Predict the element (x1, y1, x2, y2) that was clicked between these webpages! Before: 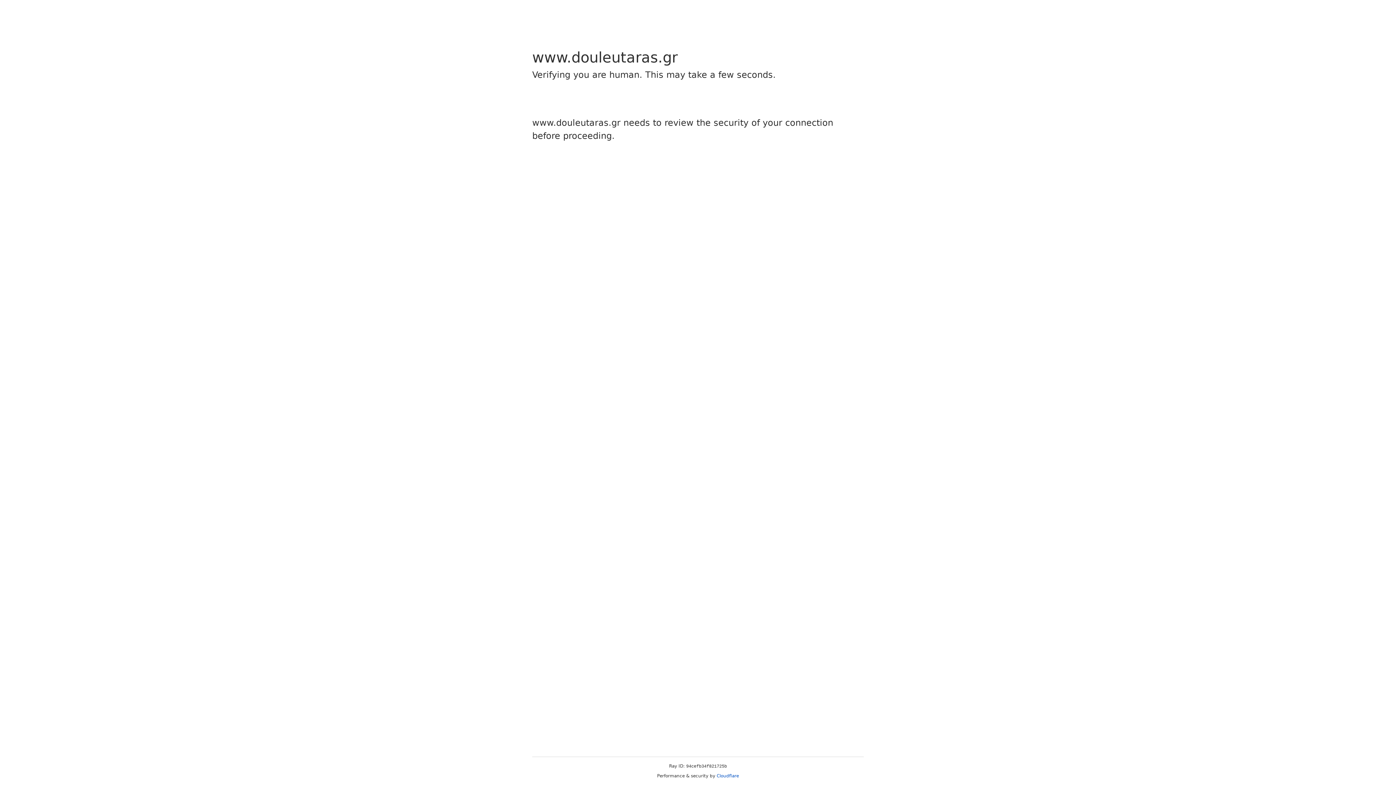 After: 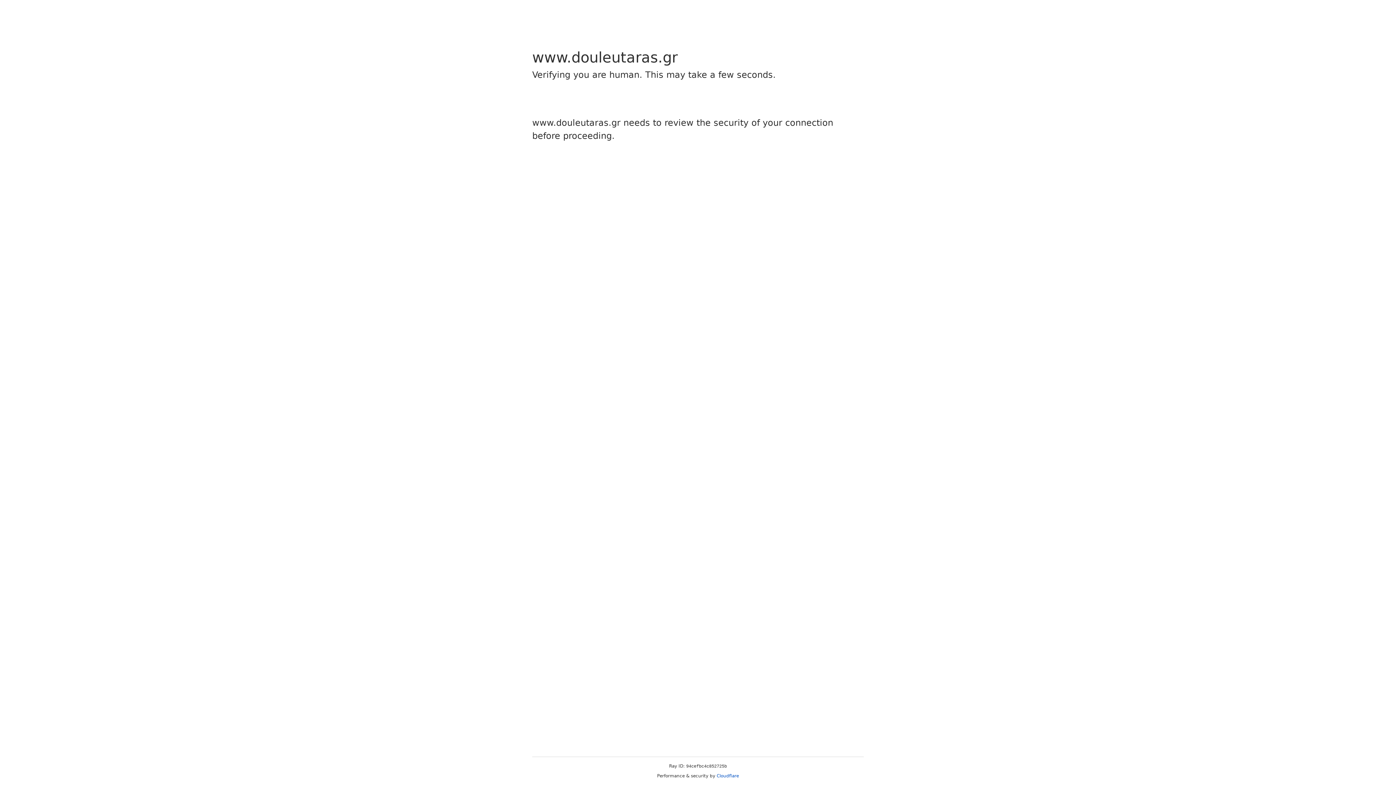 Action: label: Cloudflare bbox: (716, 773, 739, 778)